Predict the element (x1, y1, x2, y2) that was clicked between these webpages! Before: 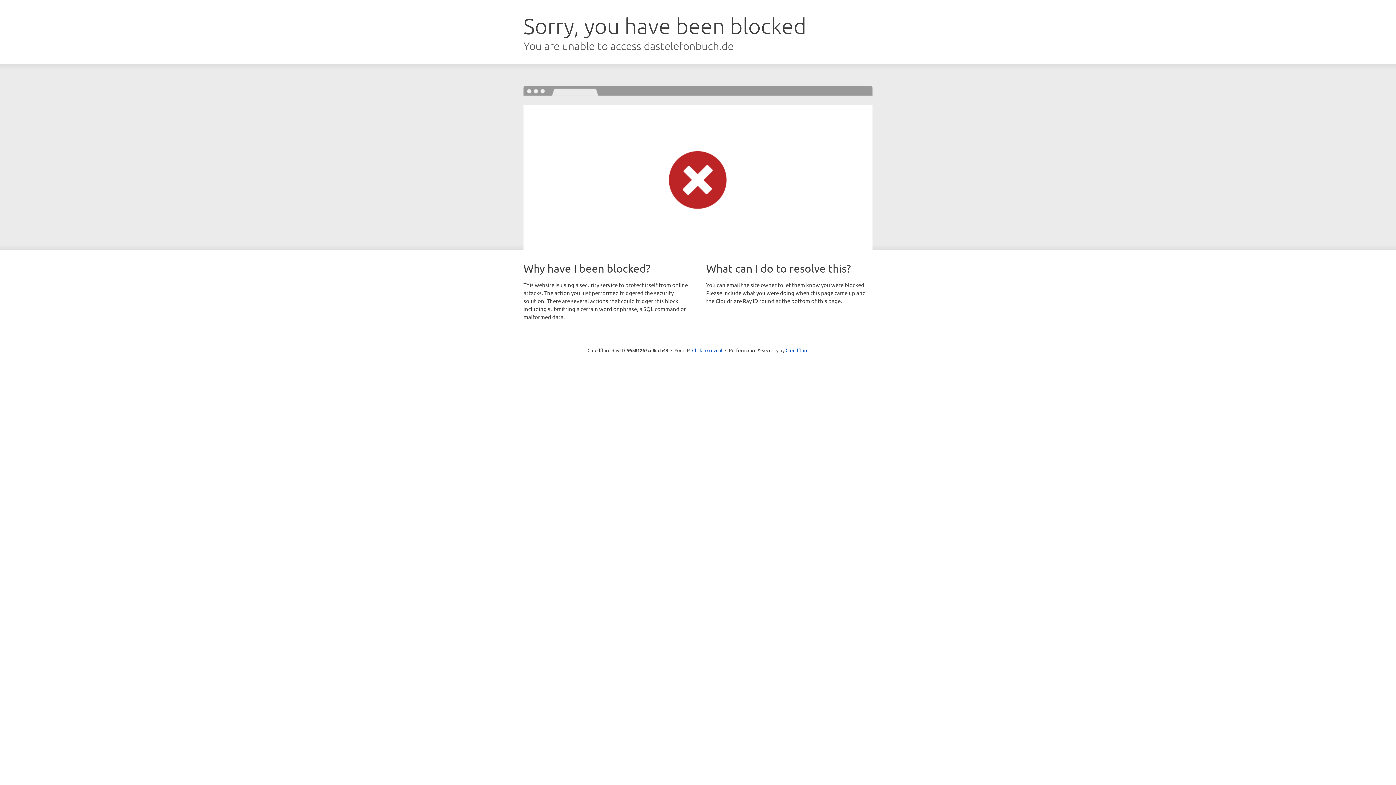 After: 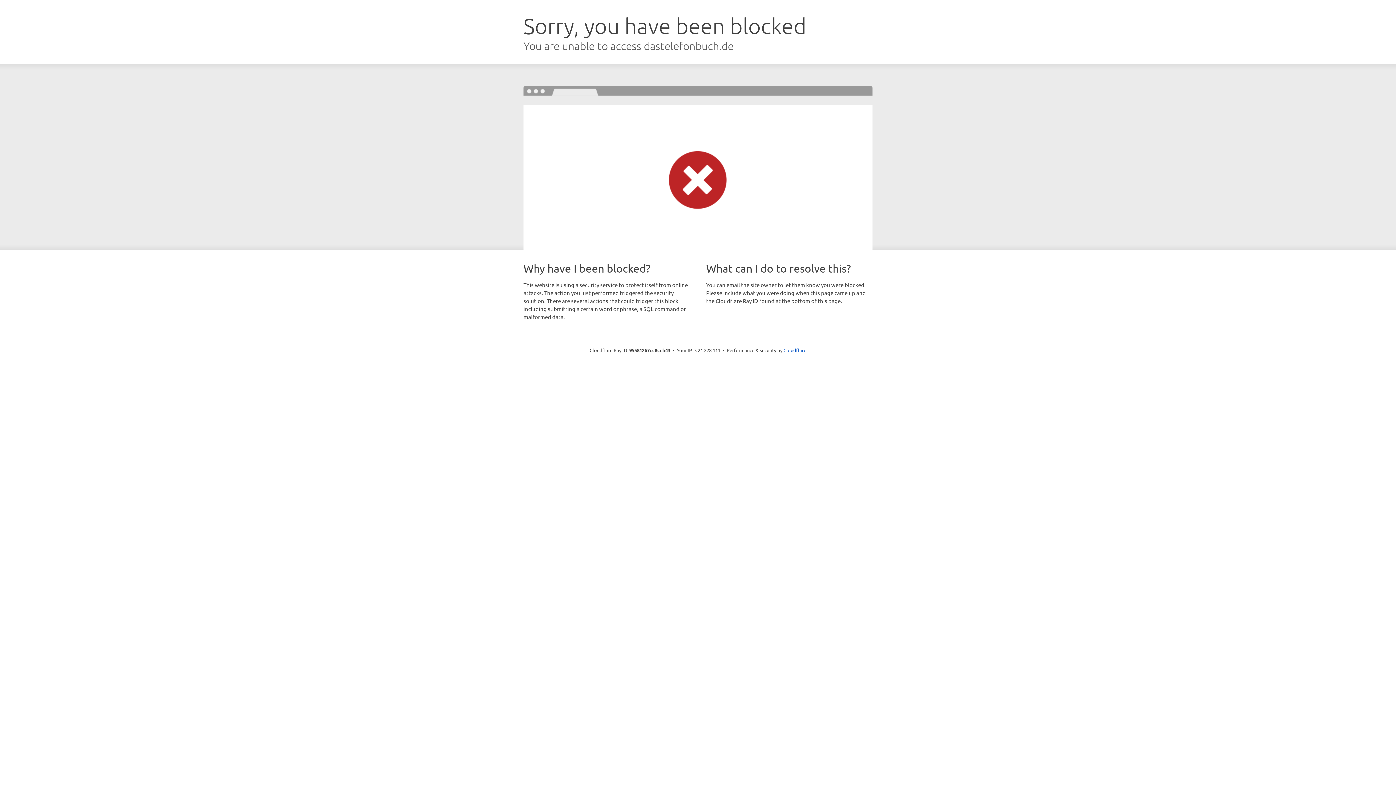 Action: bbox: (692, 346, 722, 353) label: Click to reveal